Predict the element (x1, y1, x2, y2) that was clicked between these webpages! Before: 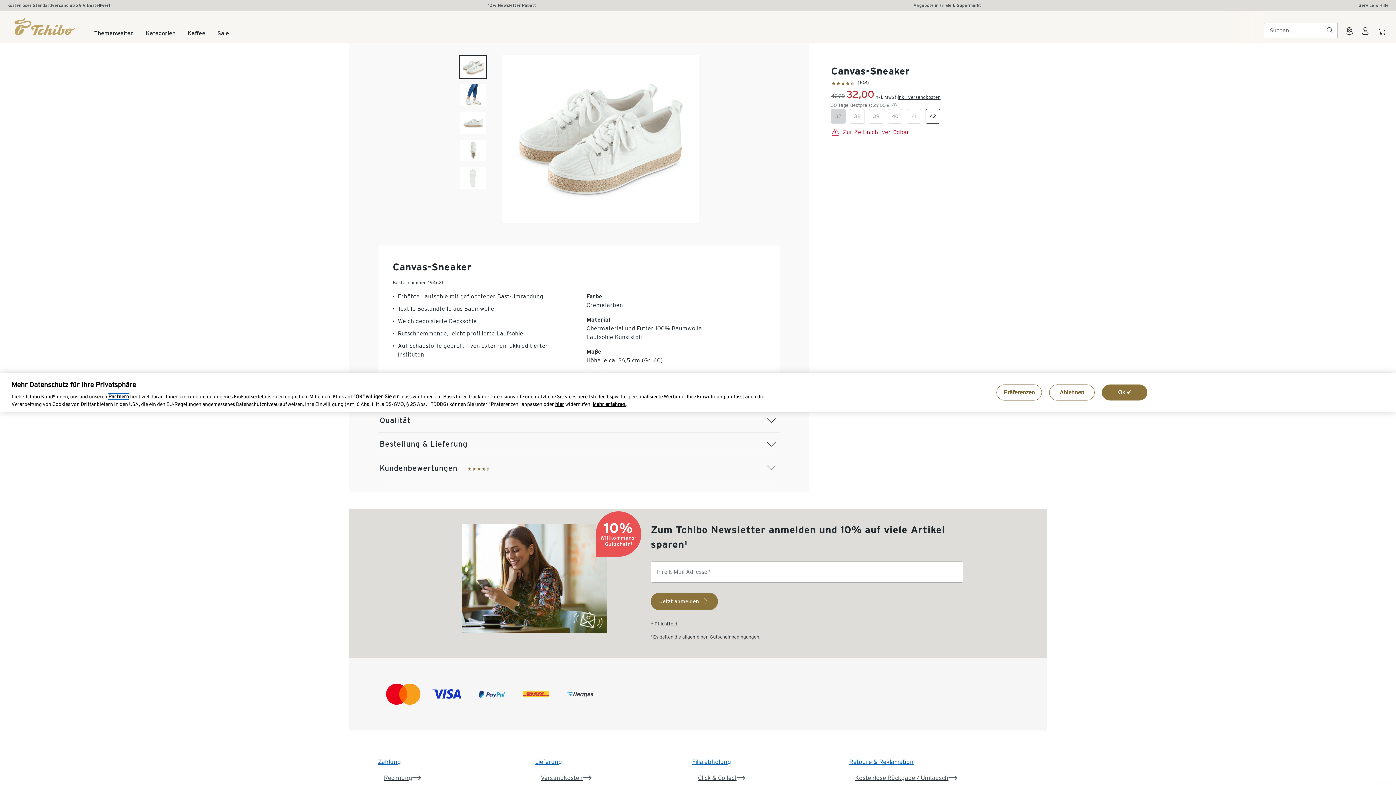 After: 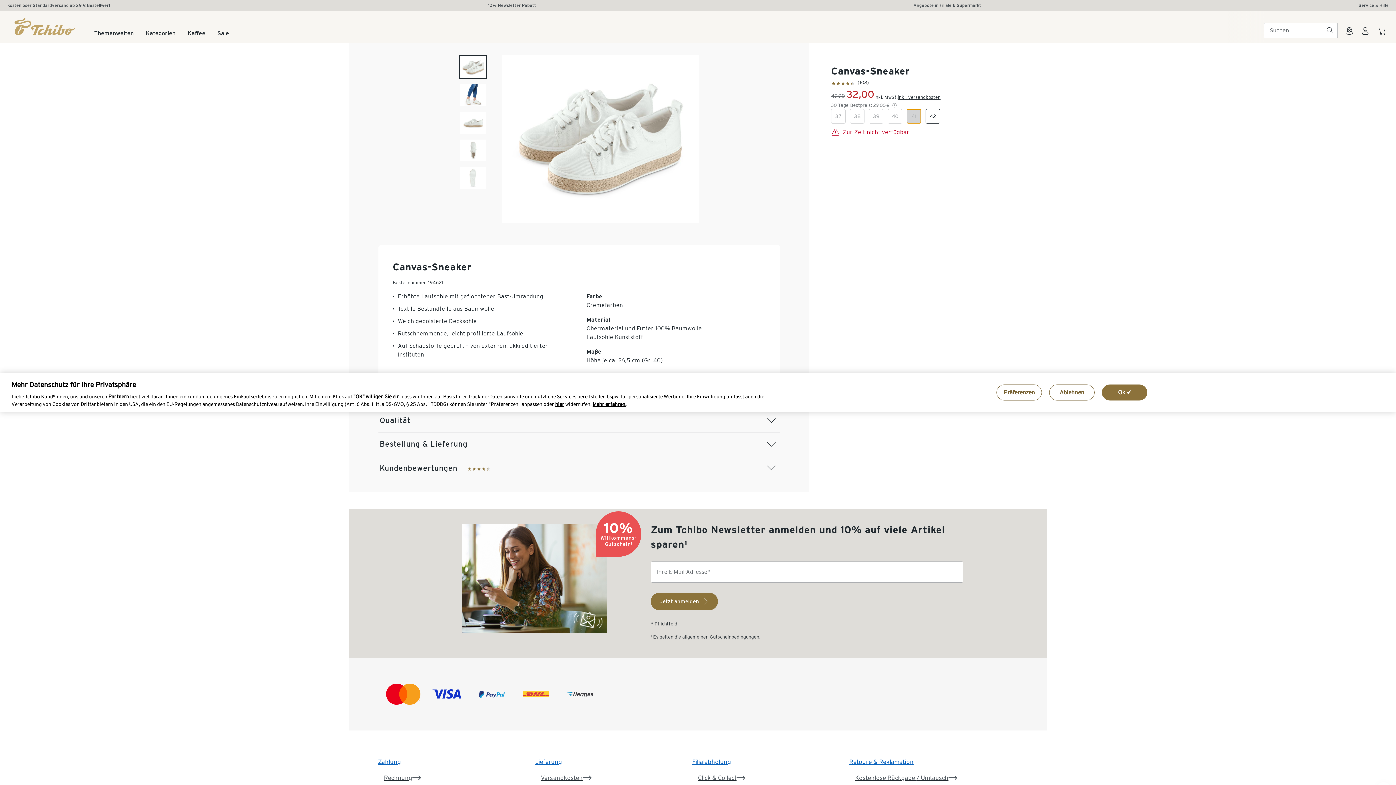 Action: label: 41 bbox: (906, 108, 921, 123)